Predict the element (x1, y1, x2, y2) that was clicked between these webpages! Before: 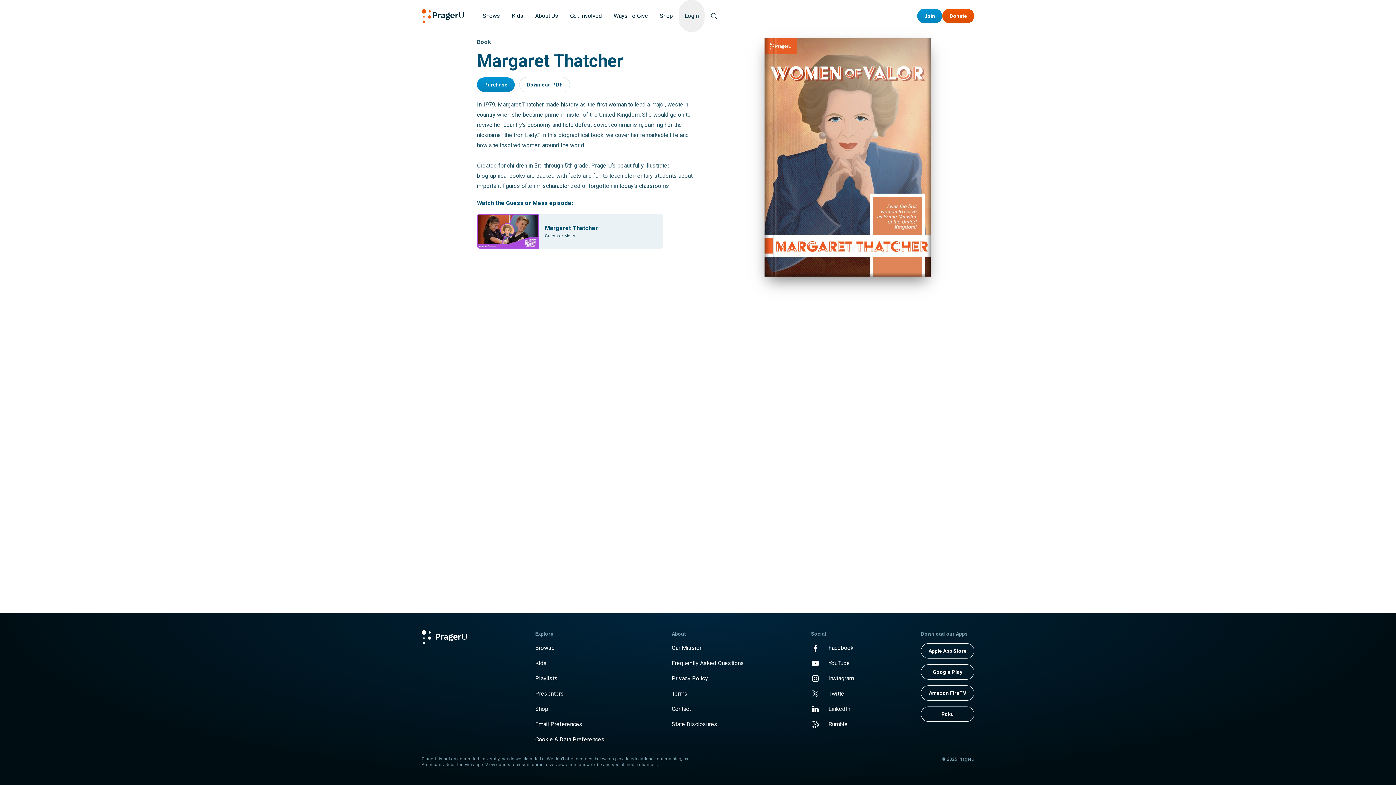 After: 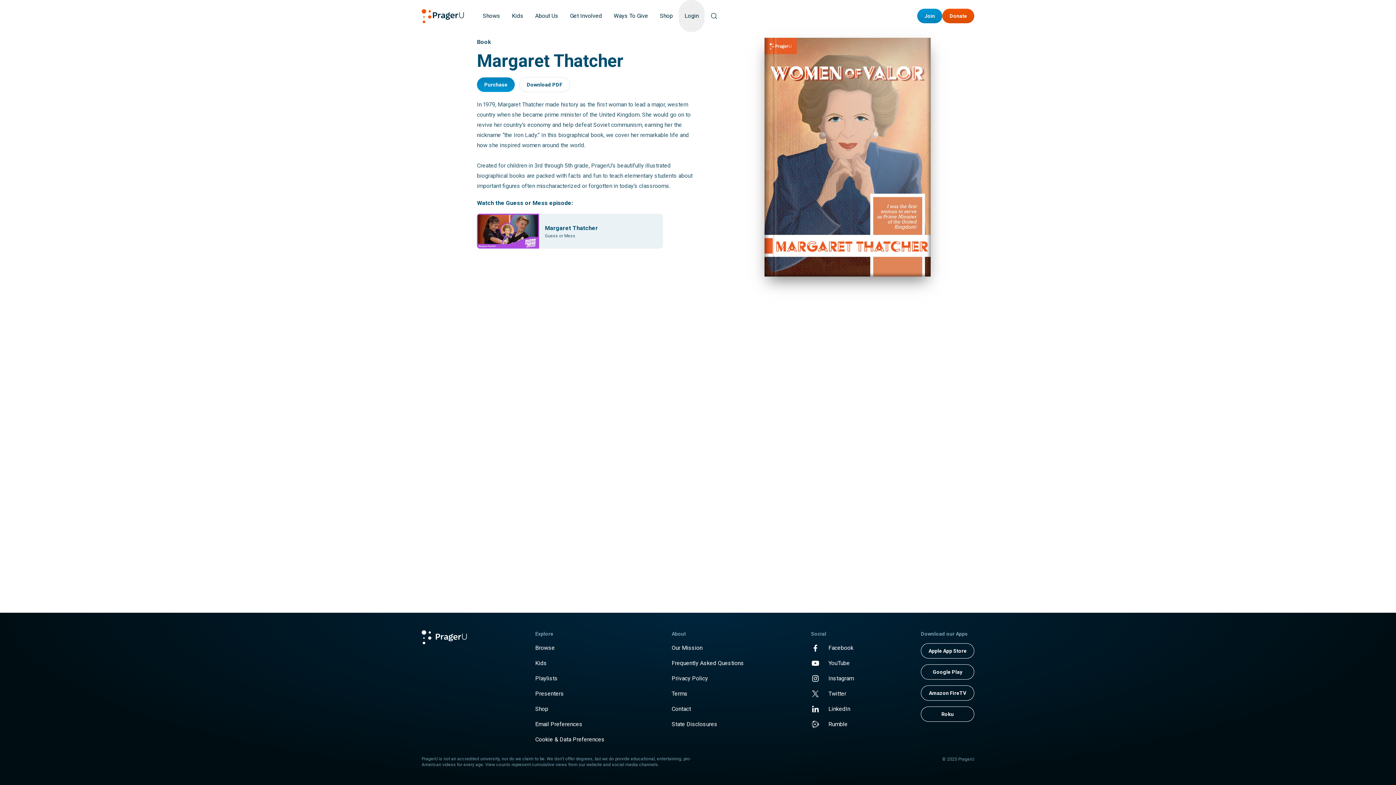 Action: label: Purchase bbox: (477, 77, 514, 92)